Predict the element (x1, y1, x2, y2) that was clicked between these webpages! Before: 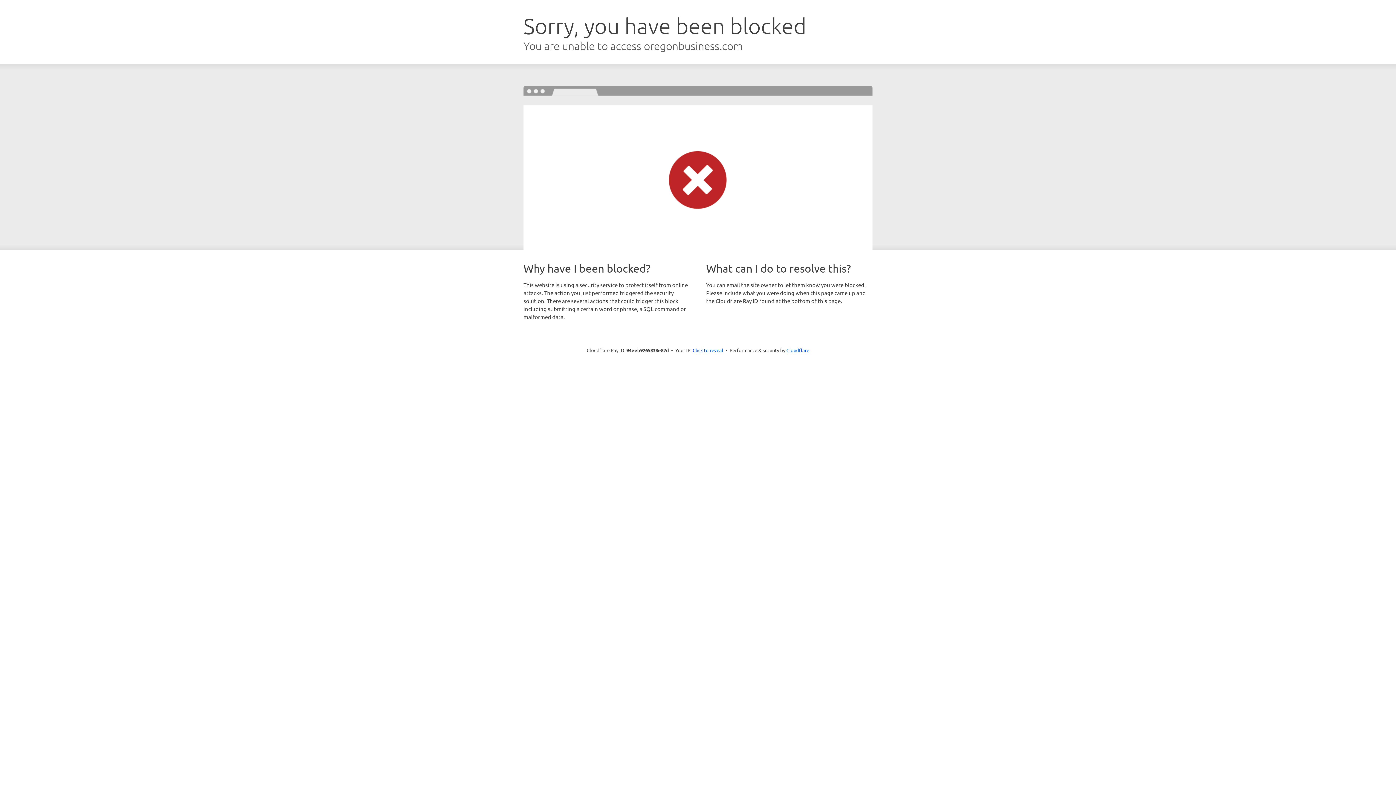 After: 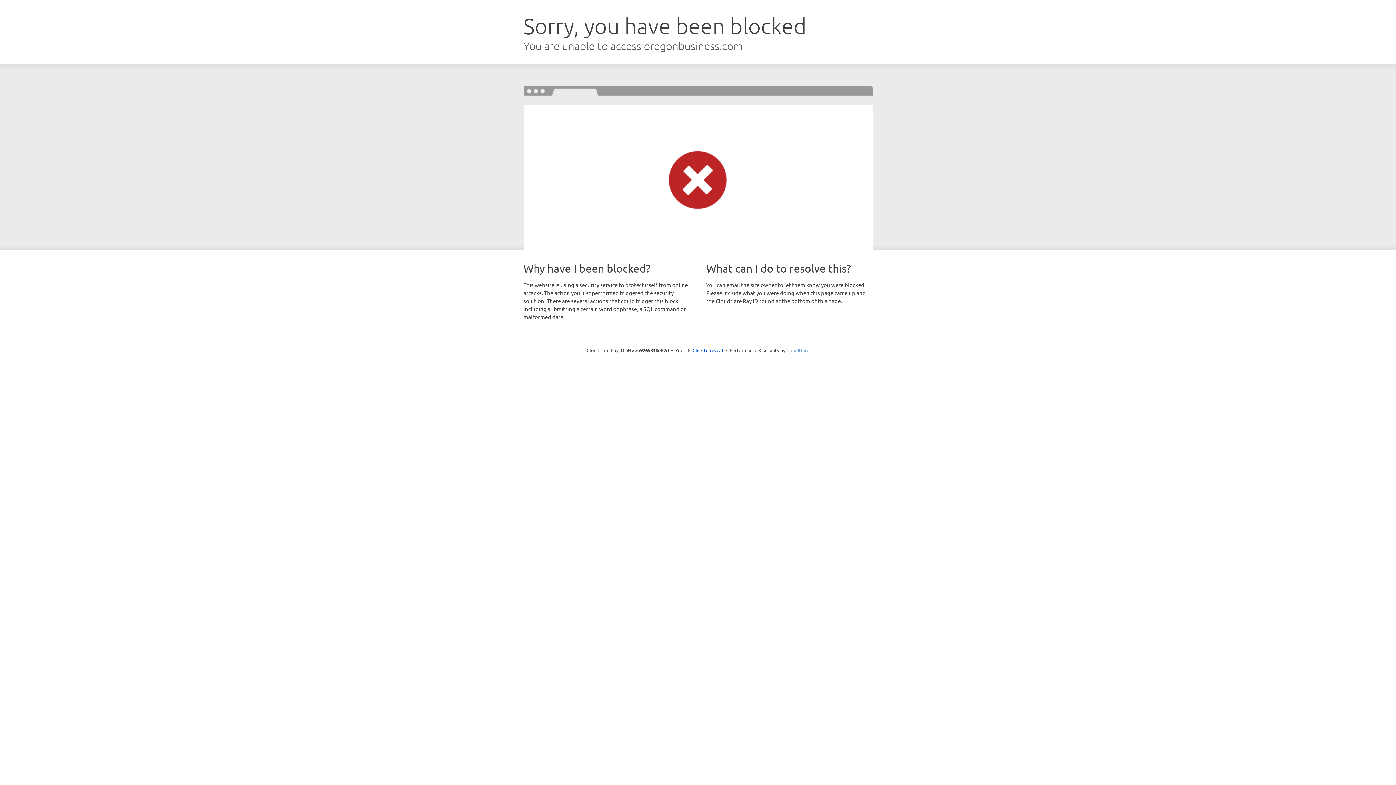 Action: bbox: (786, 347, 809, 353) label: Cloudflare